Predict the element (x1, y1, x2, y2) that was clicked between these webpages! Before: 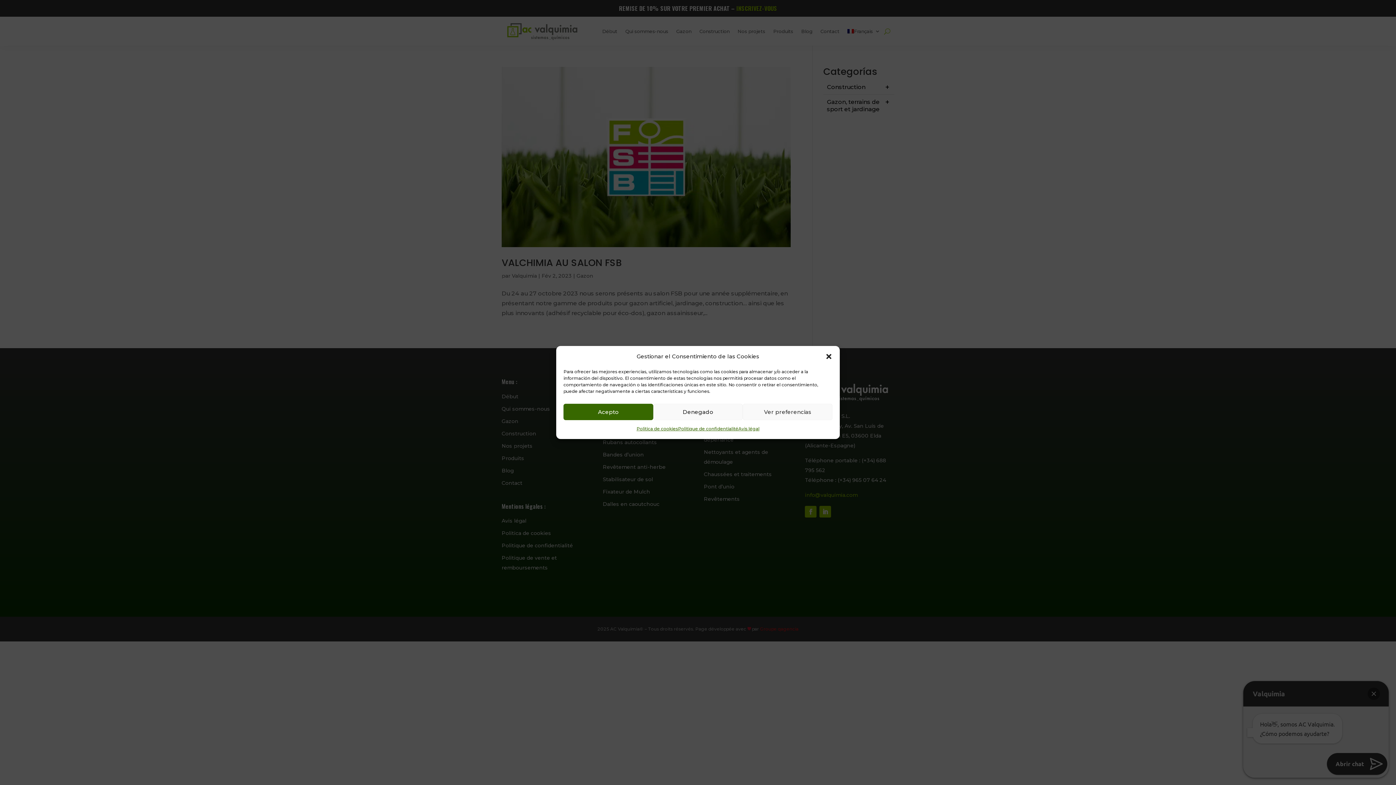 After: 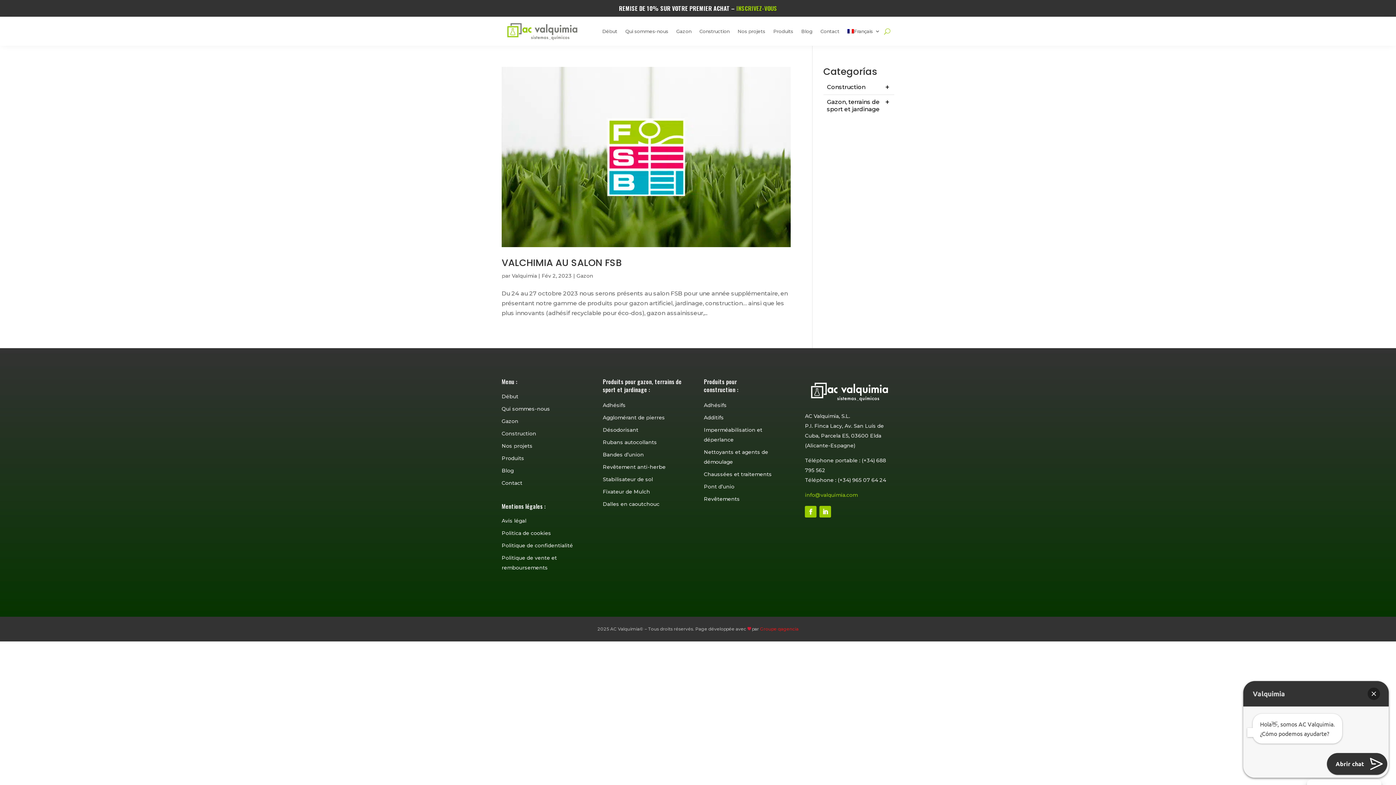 Action: bbox: (825, 352, 832, 360) label: Fermer la boîte de dialogue